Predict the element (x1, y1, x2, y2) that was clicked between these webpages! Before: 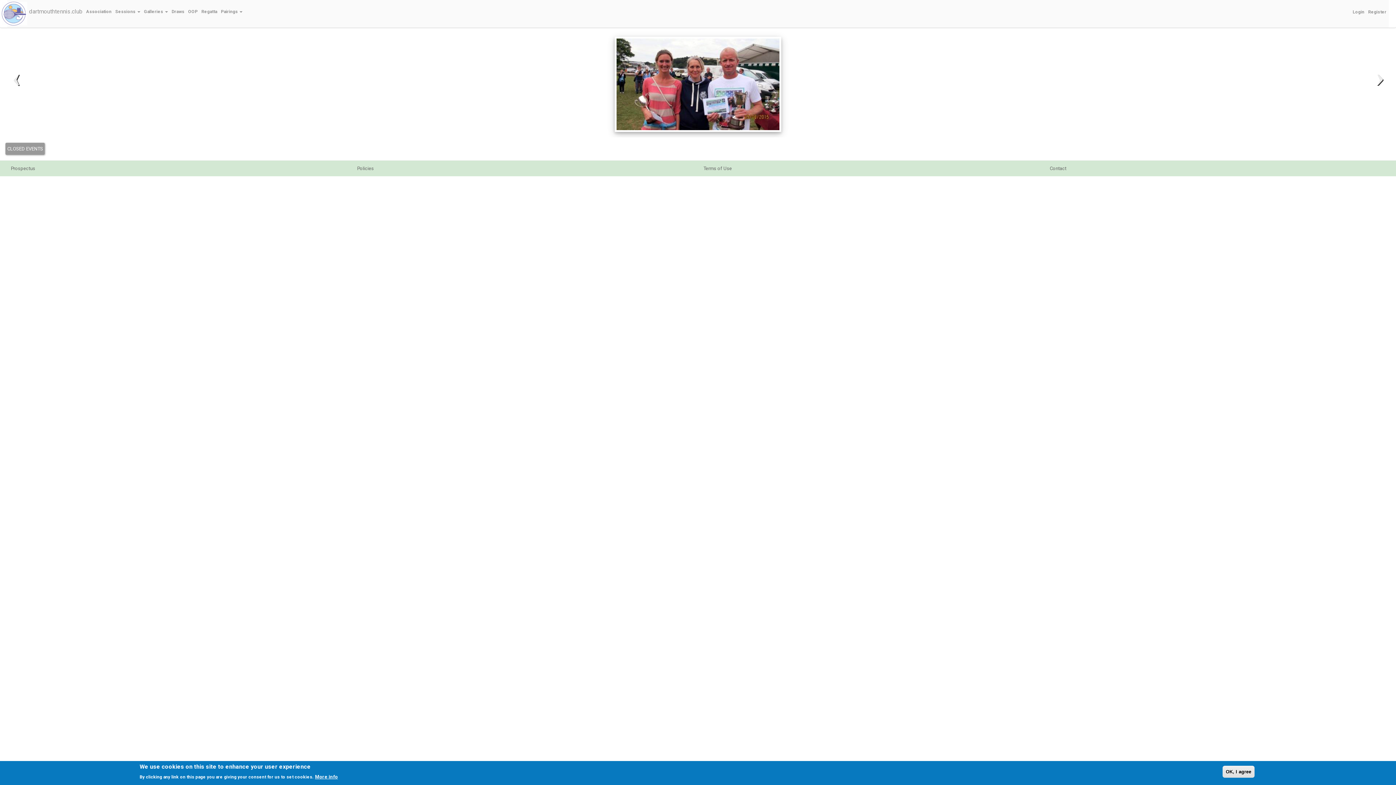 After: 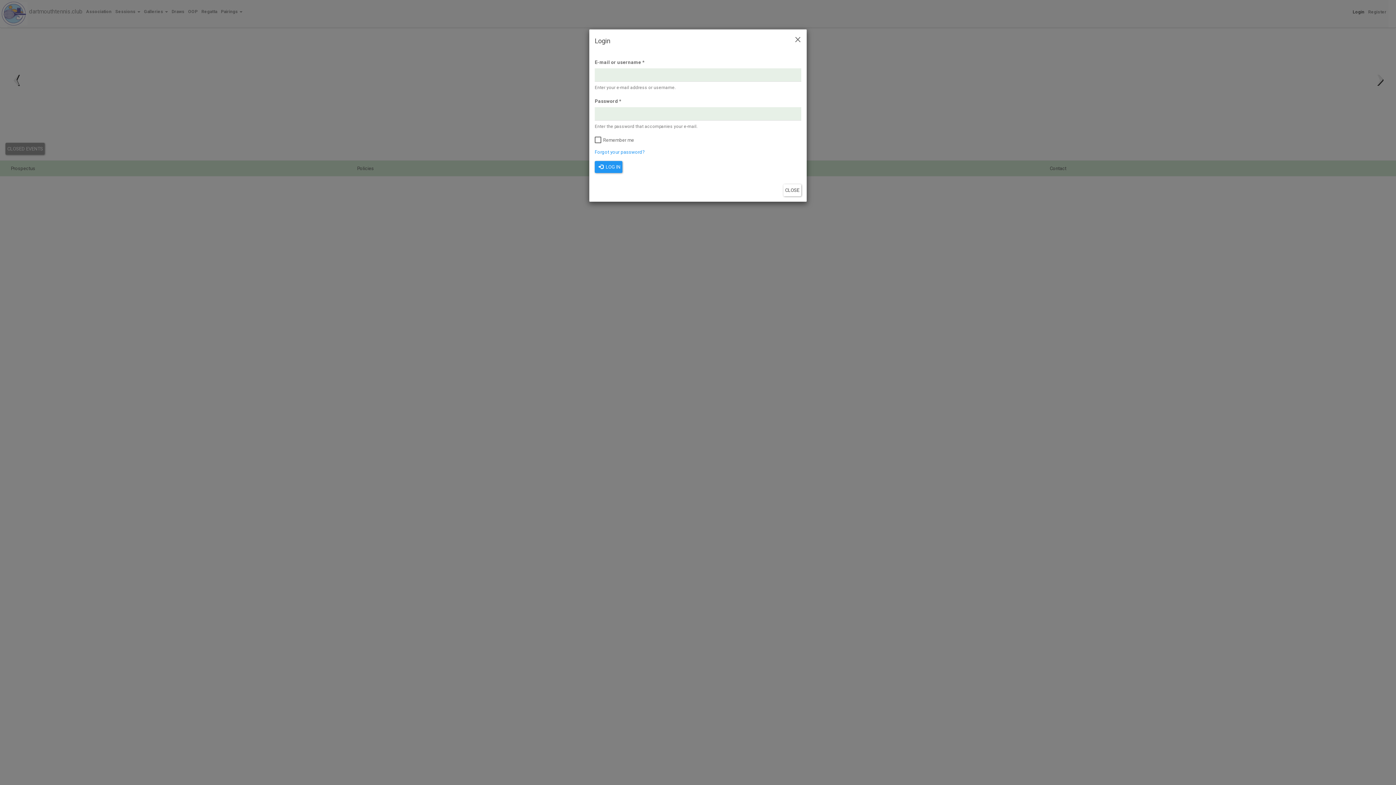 Action: bbox: (1351, 0, 1366, 24) label: Login